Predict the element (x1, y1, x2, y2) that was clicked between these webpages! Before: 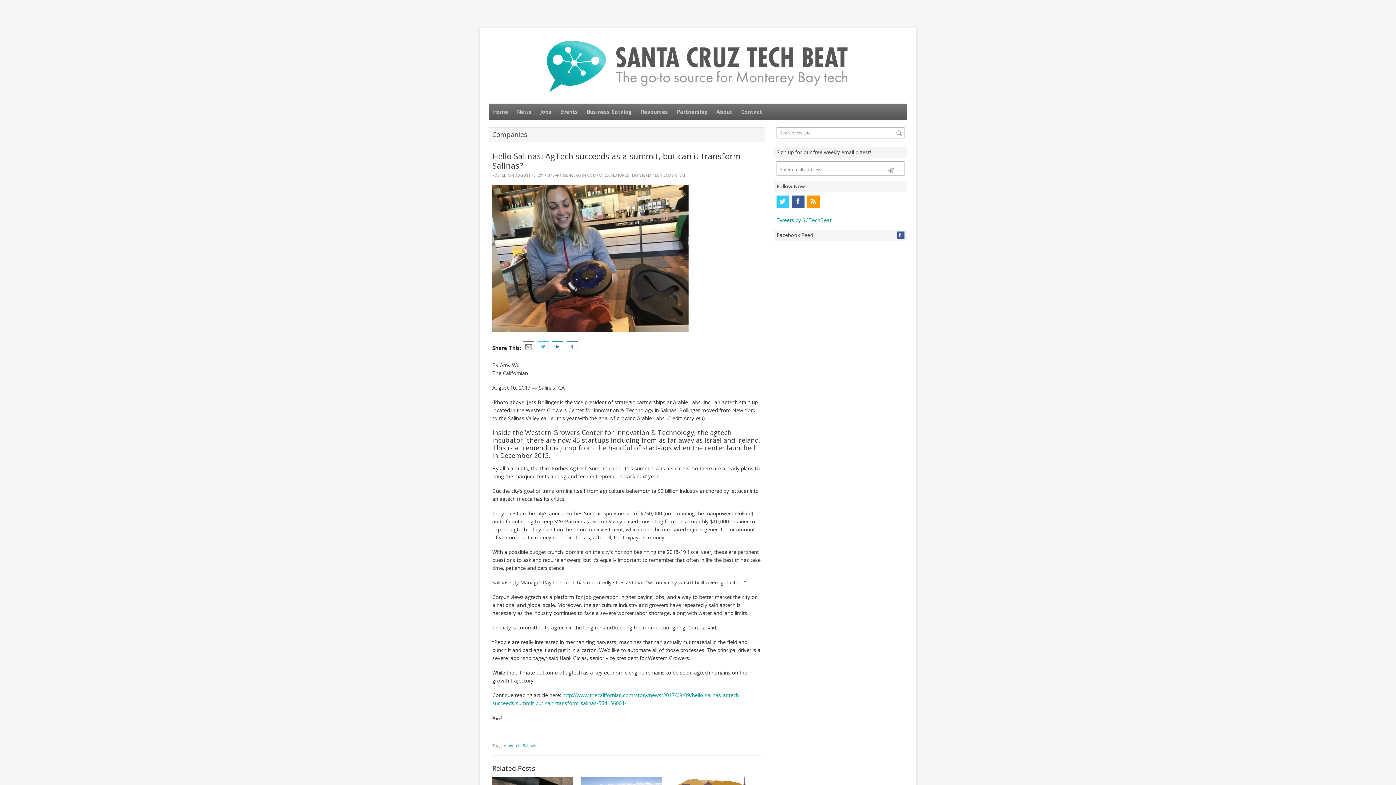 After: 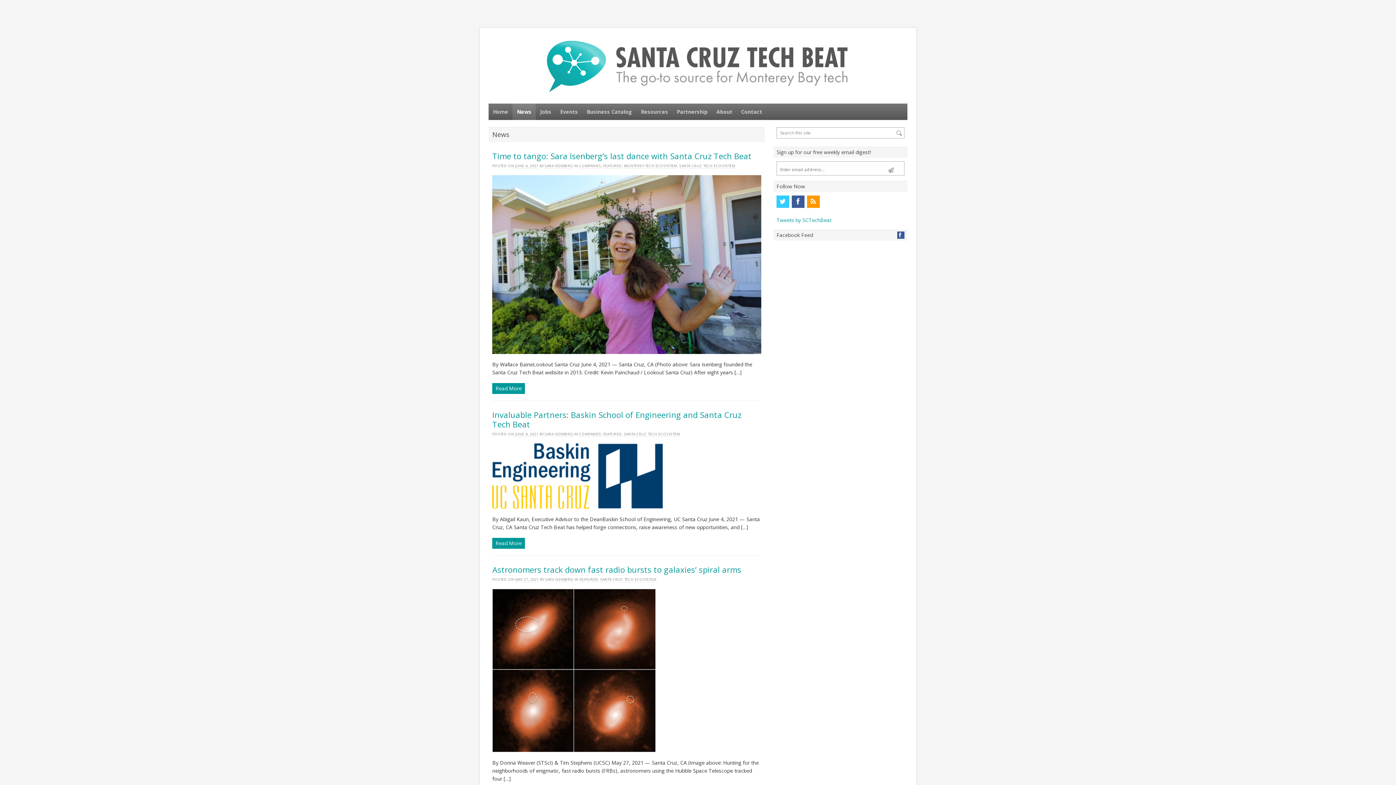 Action: bbox: (512, 103, 535, 119) label: News